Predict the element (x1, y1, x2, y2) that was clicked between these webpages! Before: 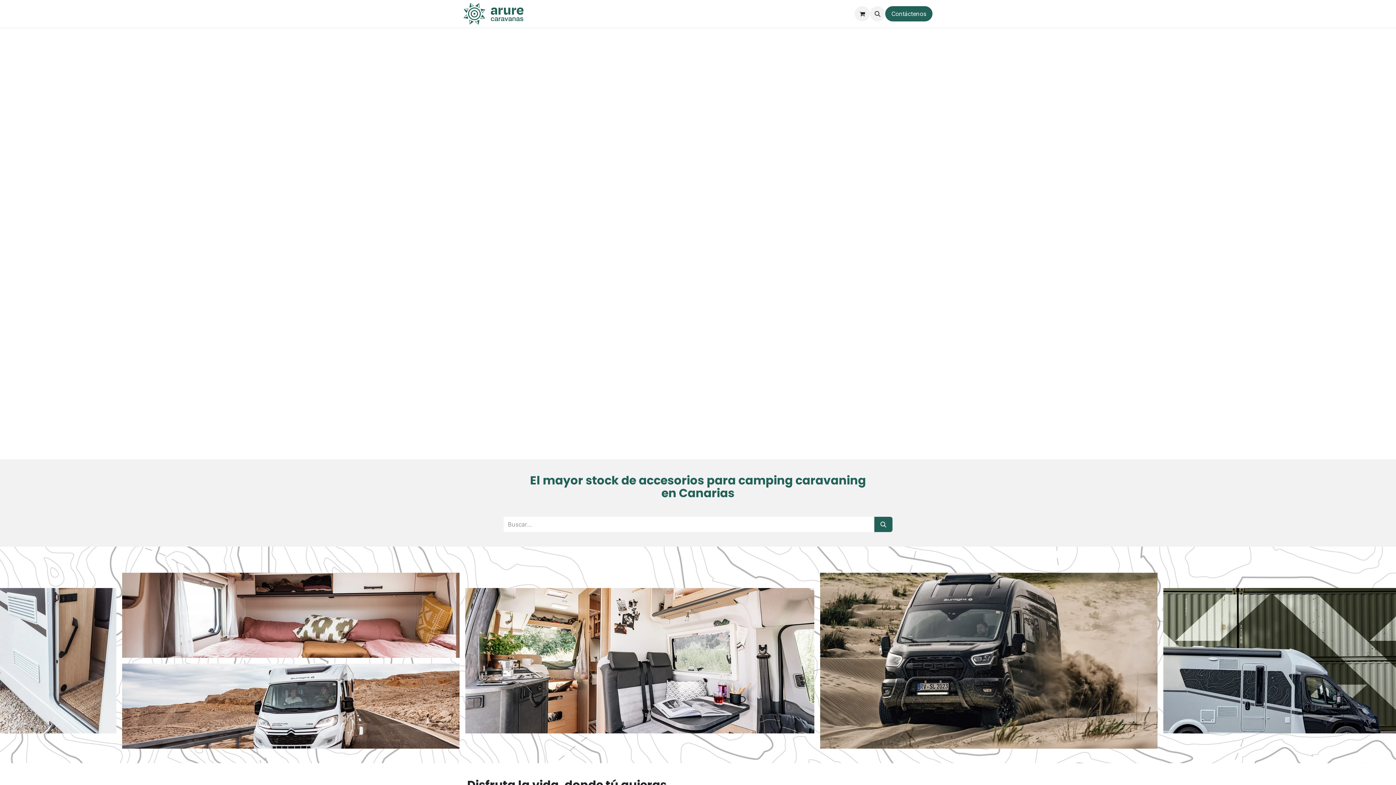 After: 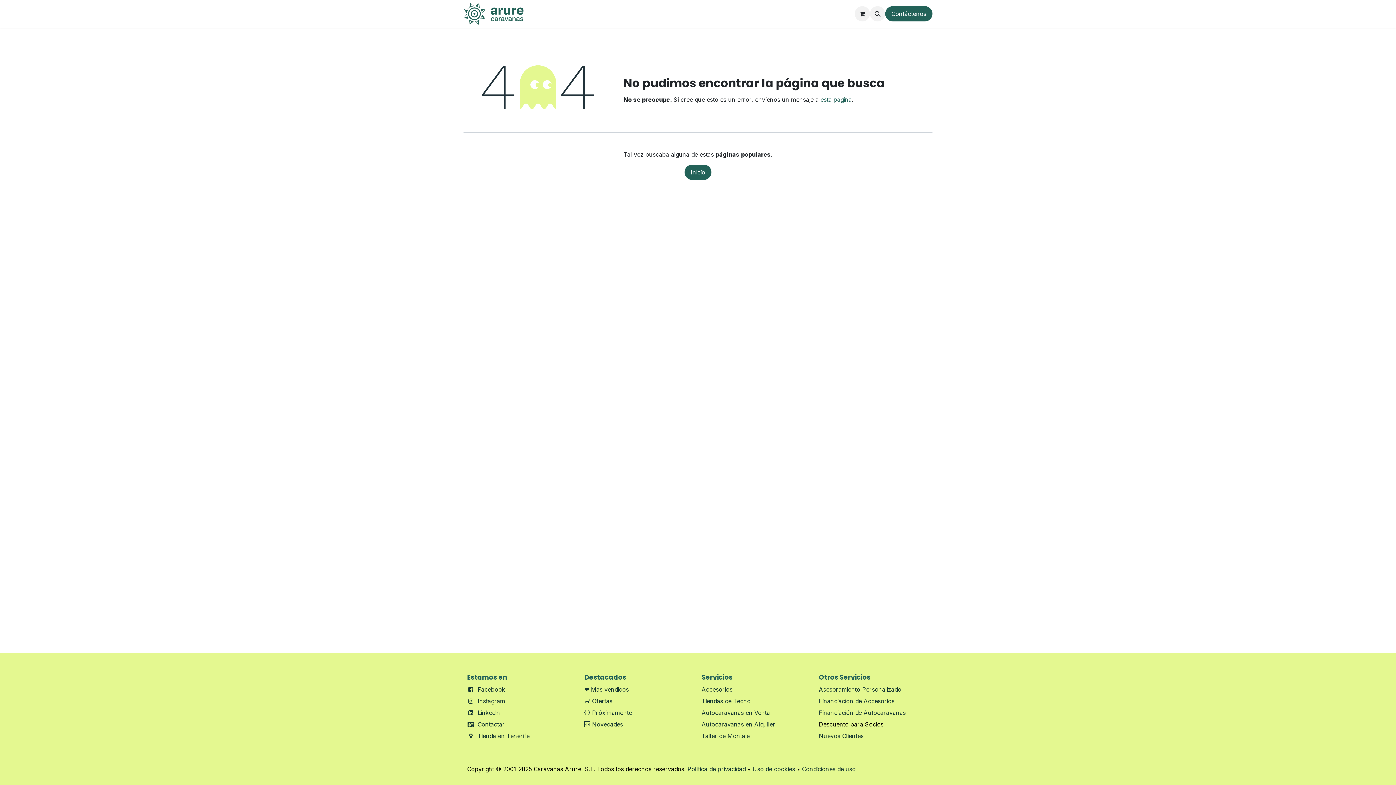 Action: bbox: (885, 6, 932, 21) label: Contáctenos